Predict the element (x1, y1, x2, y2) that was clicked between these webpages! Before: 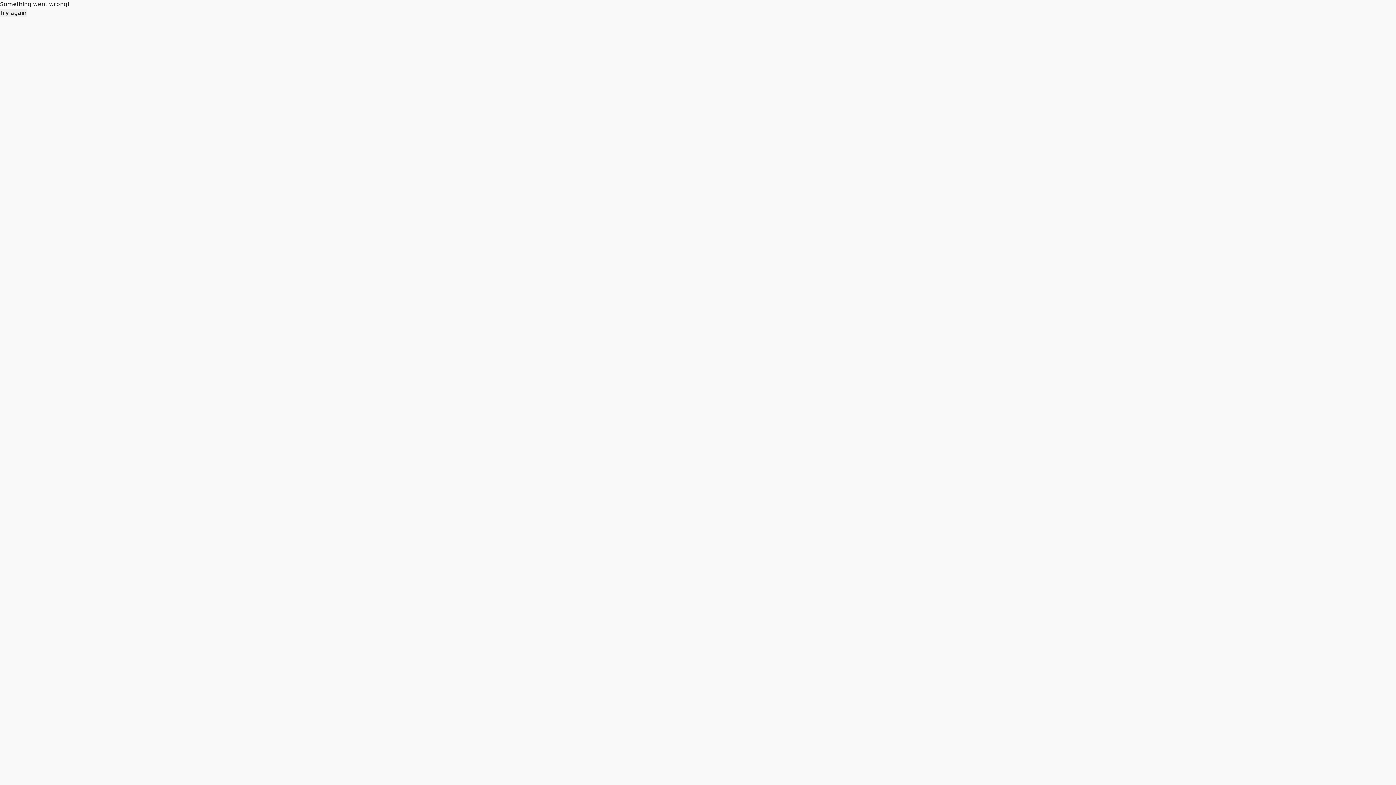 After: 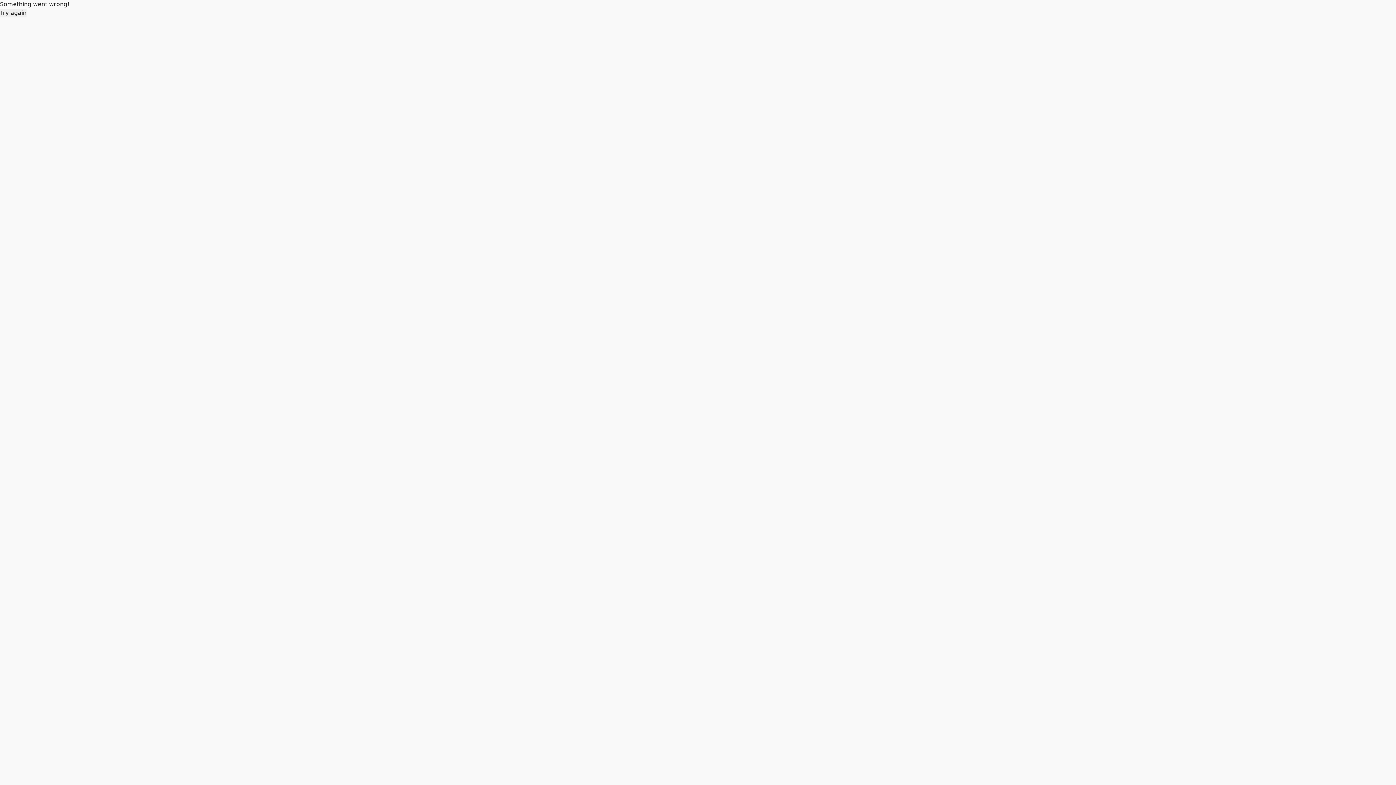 Action: label: Try again bbox: (0, 8, 26, 17)